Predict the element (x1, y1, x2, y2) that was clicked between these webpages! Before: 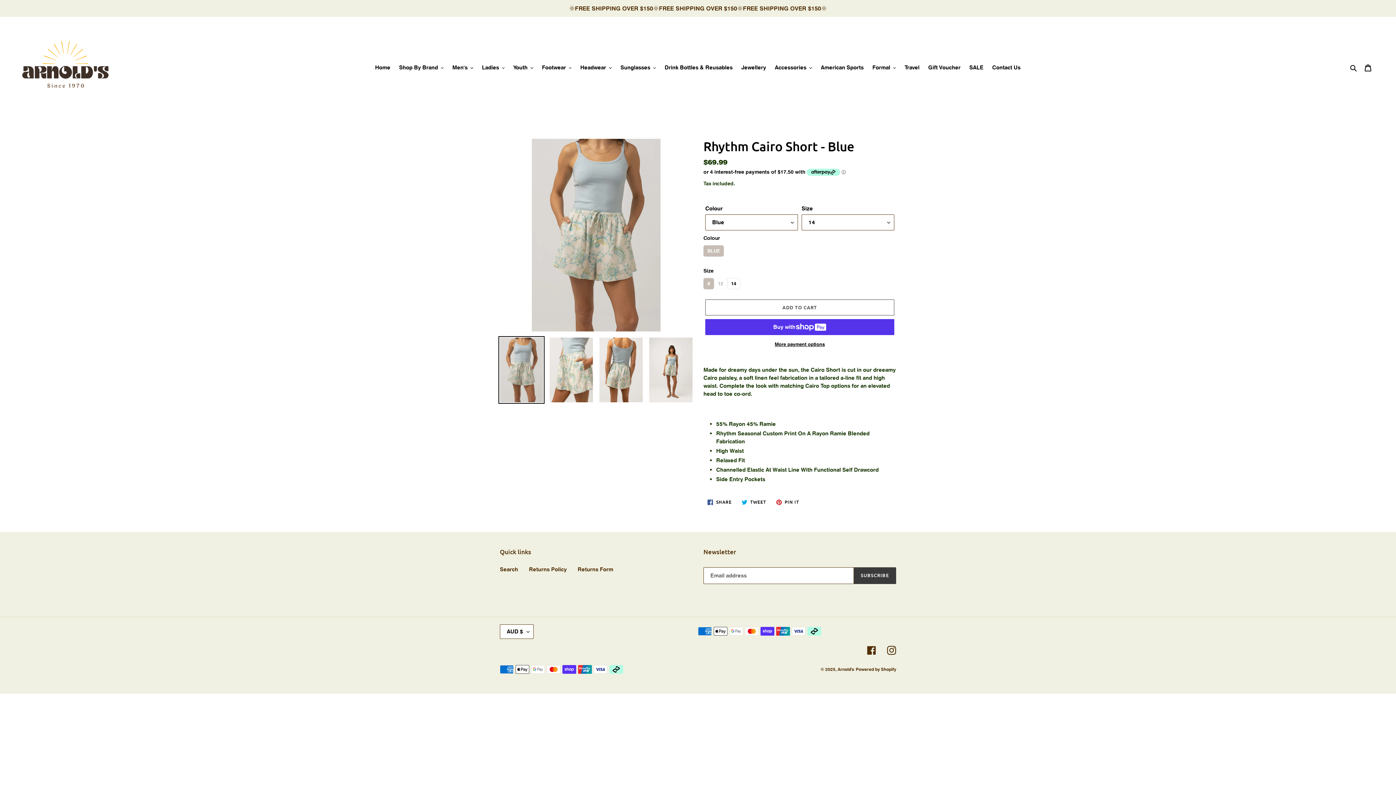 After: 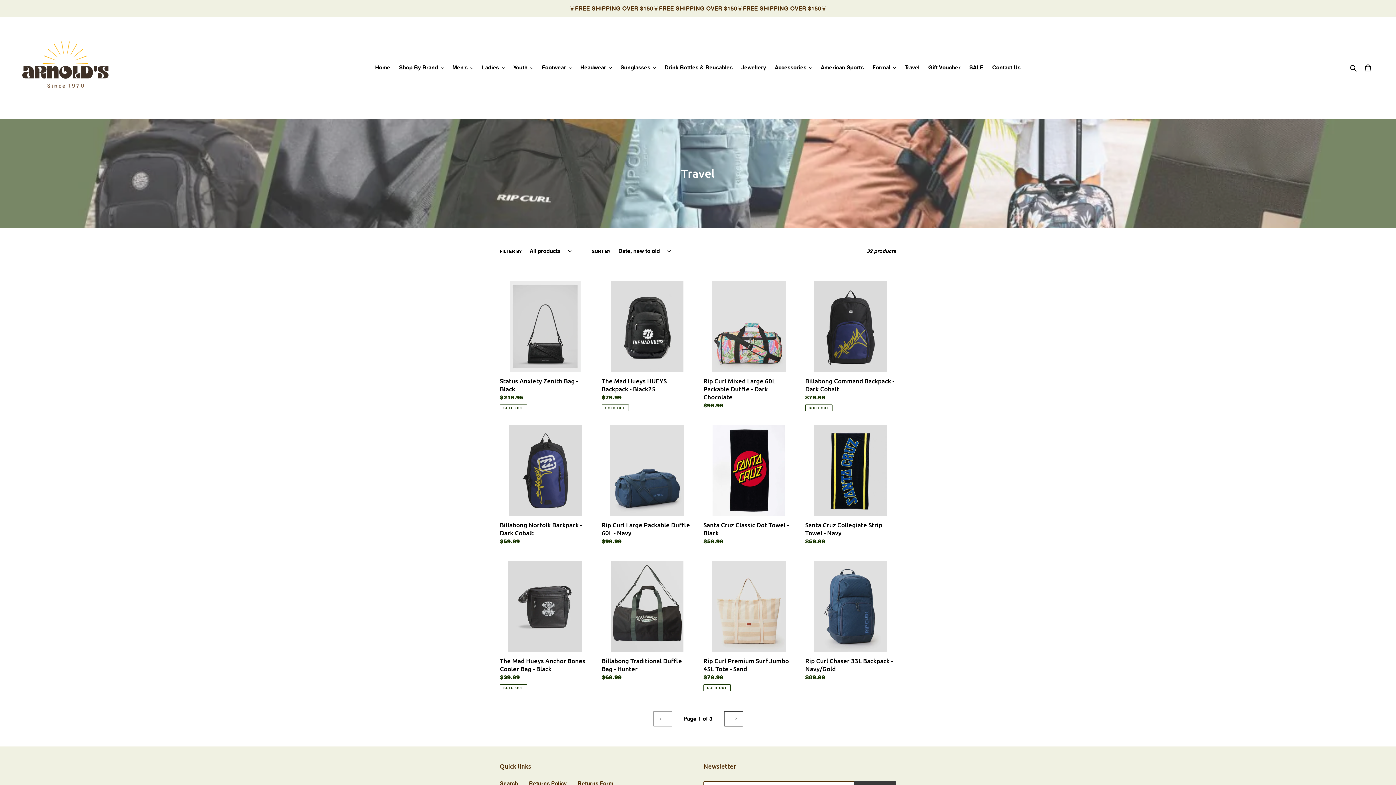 Action: label: Travel bbox: (901, 62, 923, 72)